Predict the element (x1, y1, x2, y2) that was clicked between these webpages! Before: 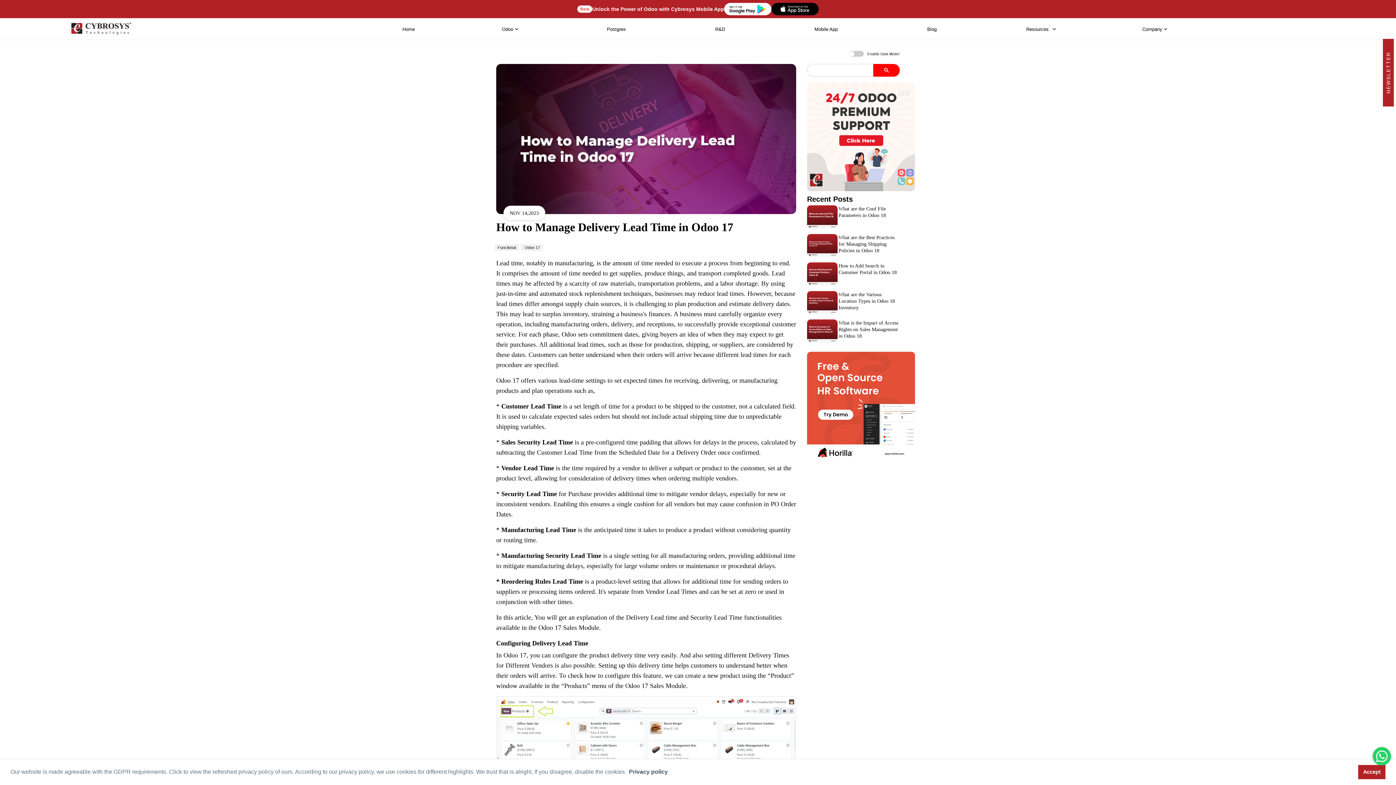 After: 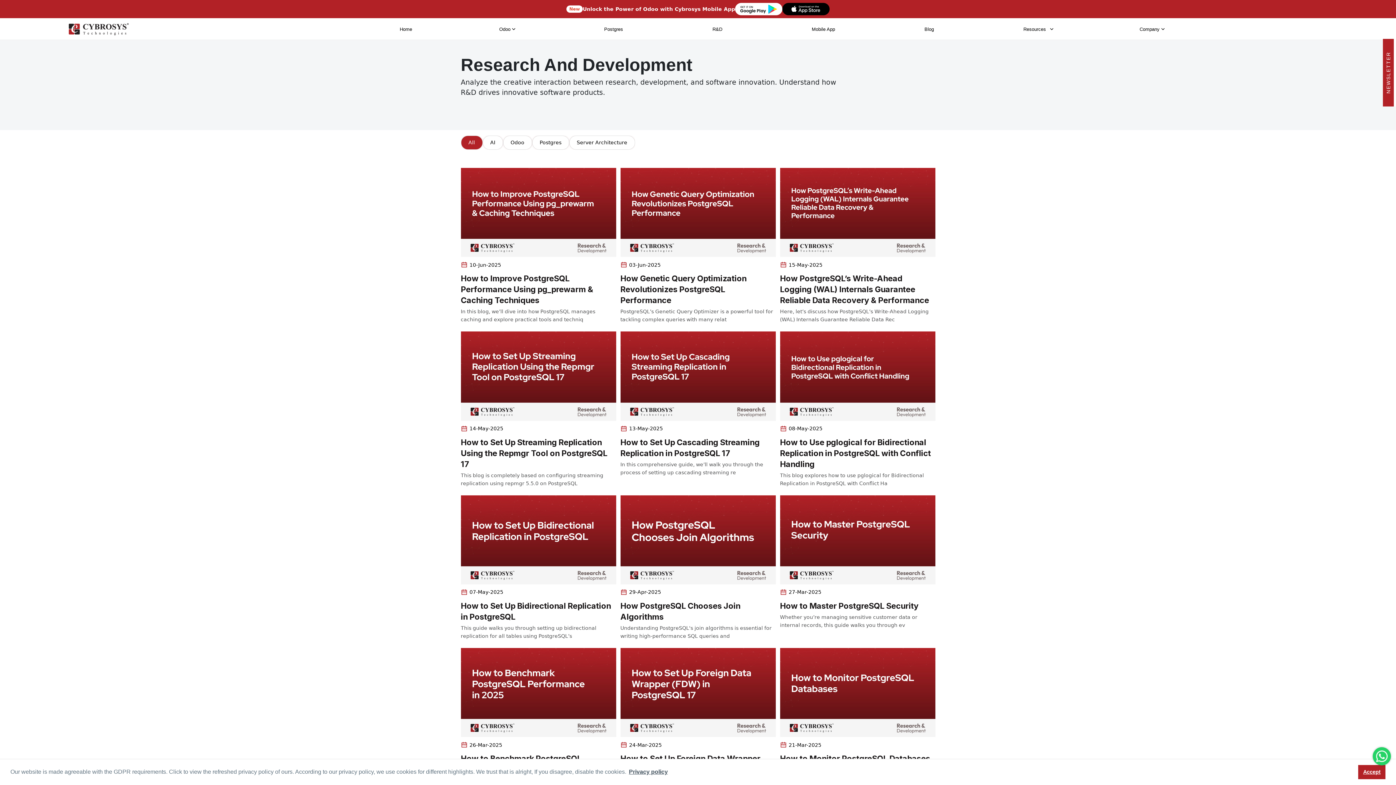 Action: bbox: (713, 23, 727, 34) label: R&D